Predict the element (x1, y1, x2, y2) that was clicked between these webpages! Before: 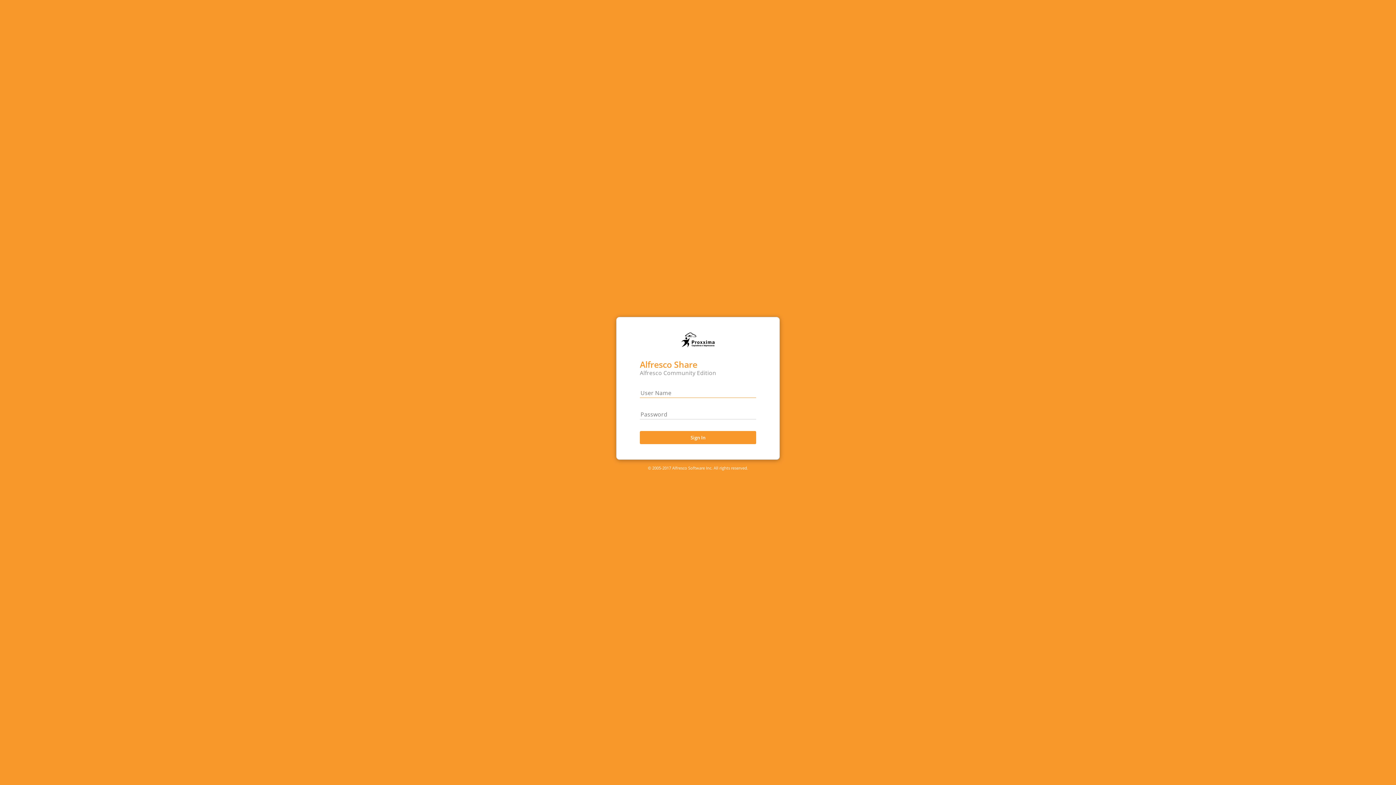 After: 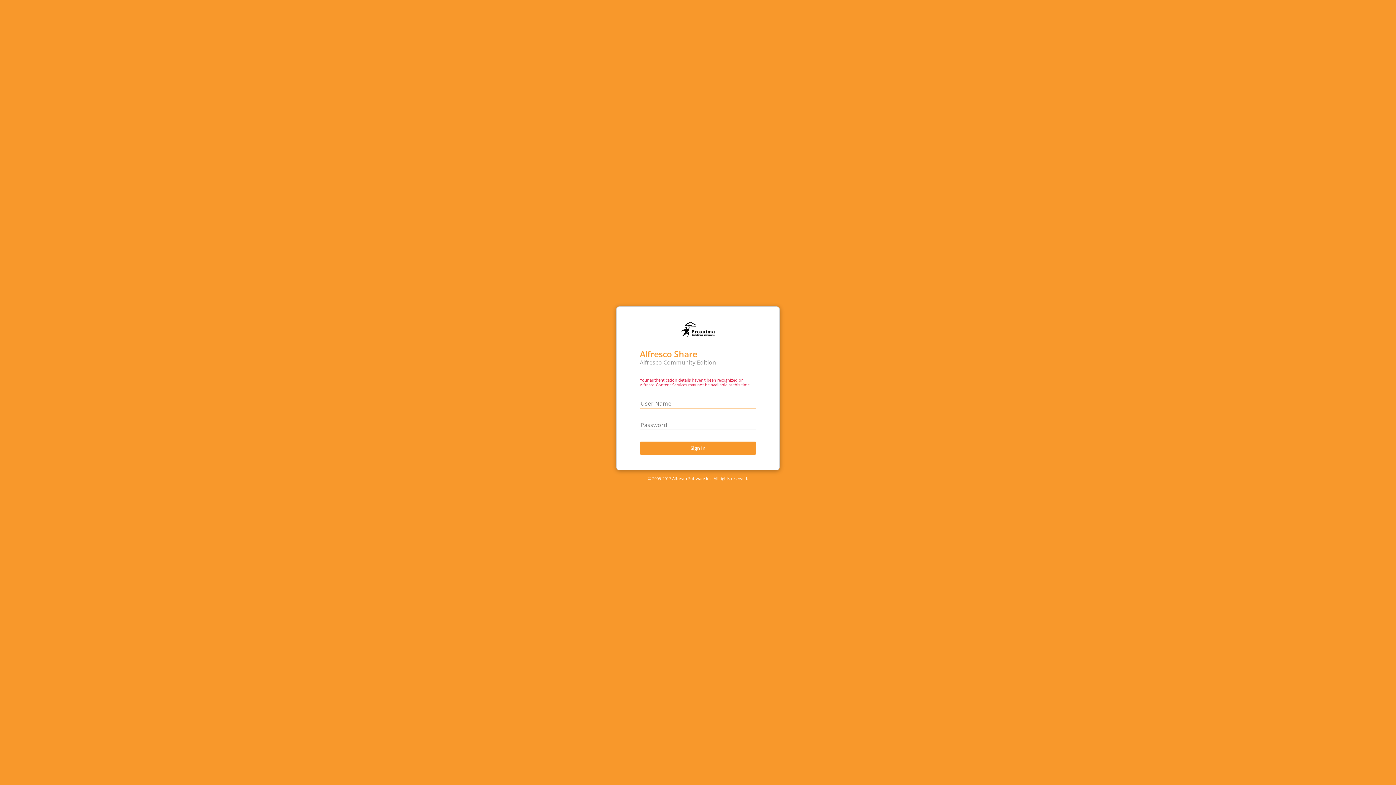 Action: bbox: (640, 431, 756, 444) label: Sign In